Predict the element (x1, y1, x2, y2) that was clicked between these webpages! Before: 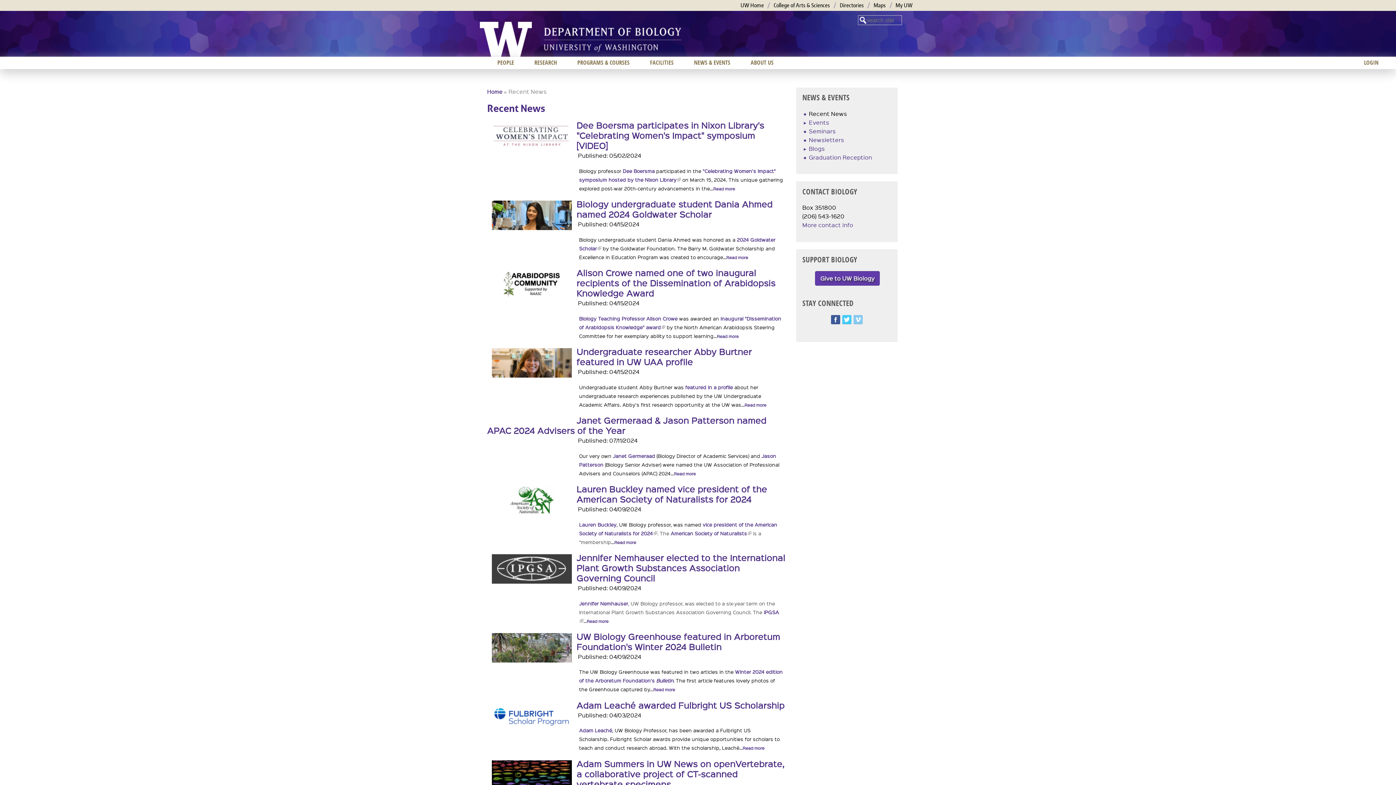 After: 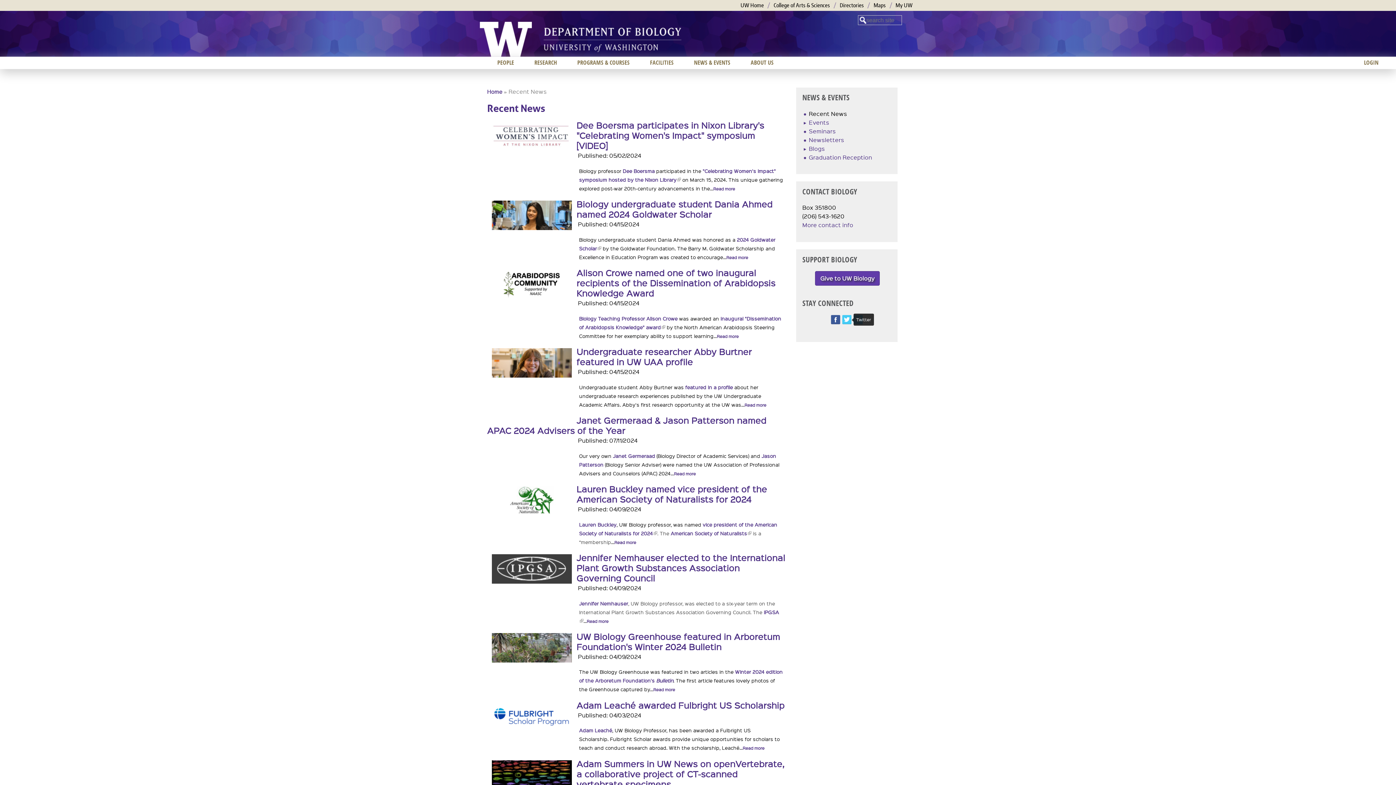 Action: bbox: (842, 318, 851, 326)